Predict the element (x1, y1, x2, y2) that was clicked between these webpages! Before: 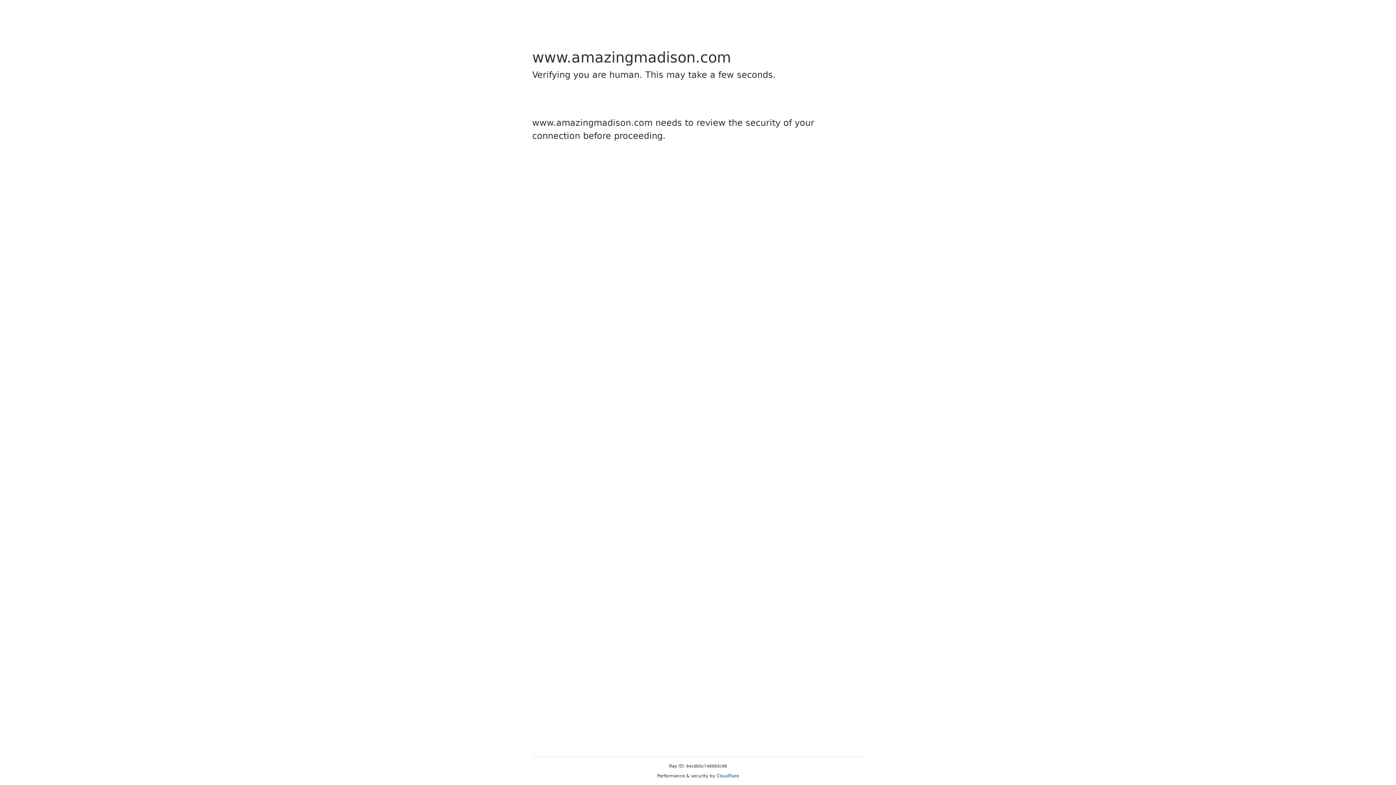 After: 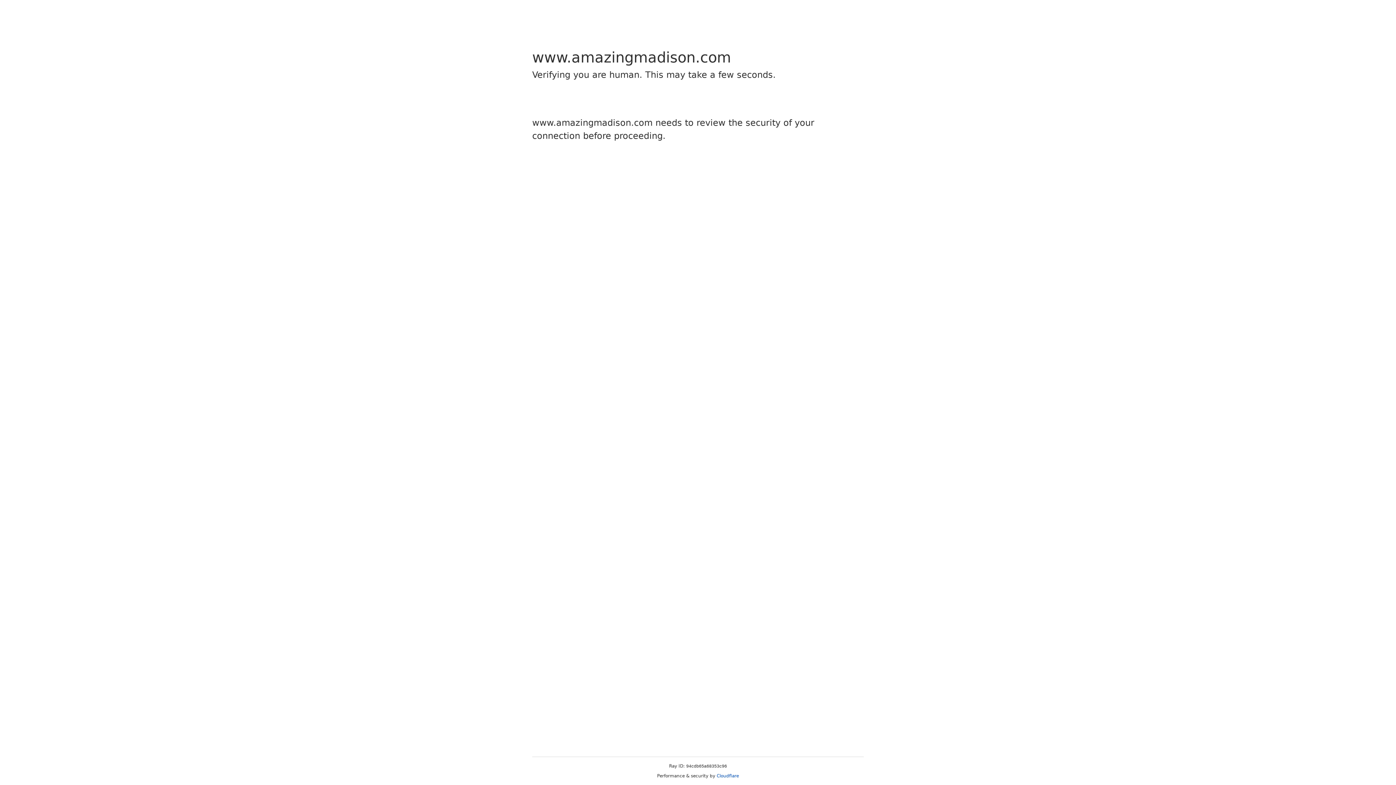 Action: bbox: (716, 773, 739, 778) label: Cloudflare